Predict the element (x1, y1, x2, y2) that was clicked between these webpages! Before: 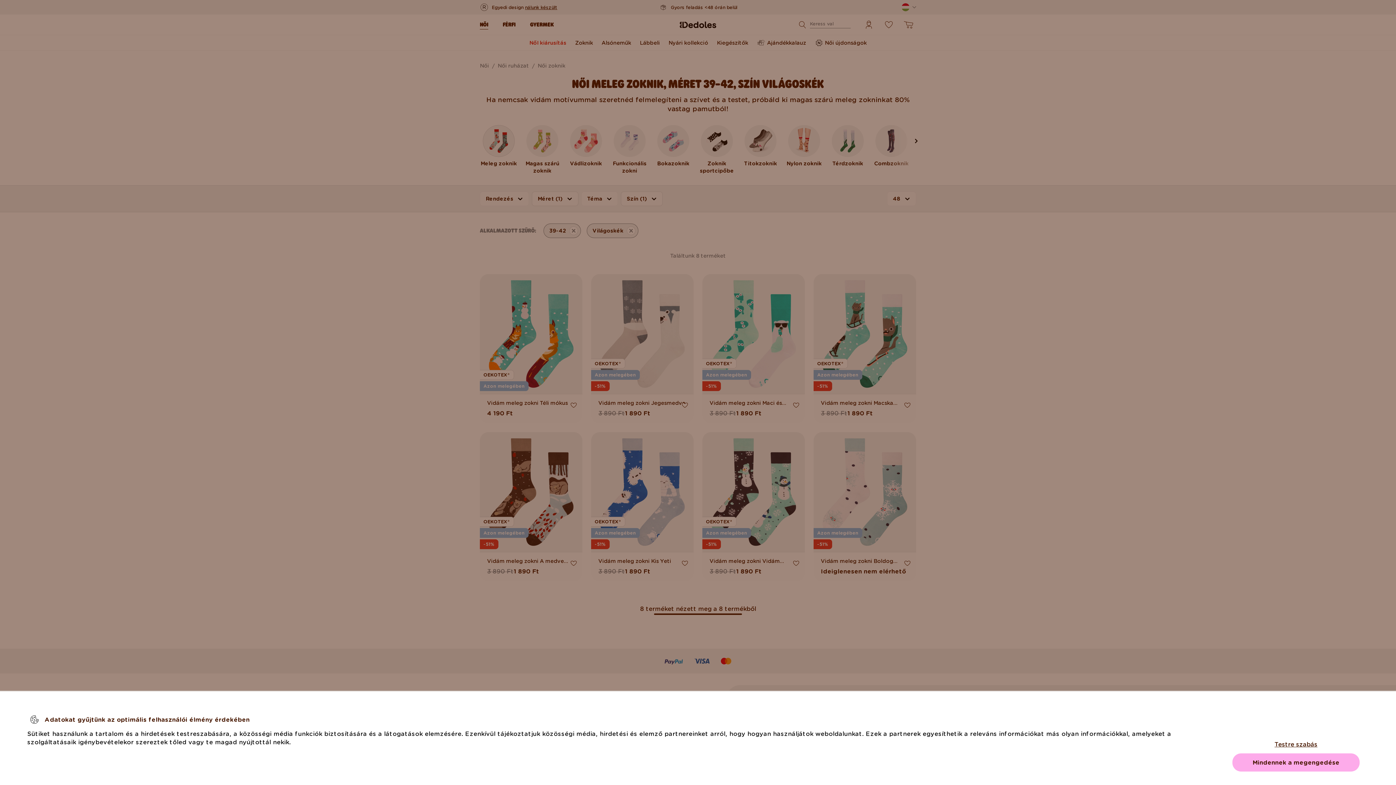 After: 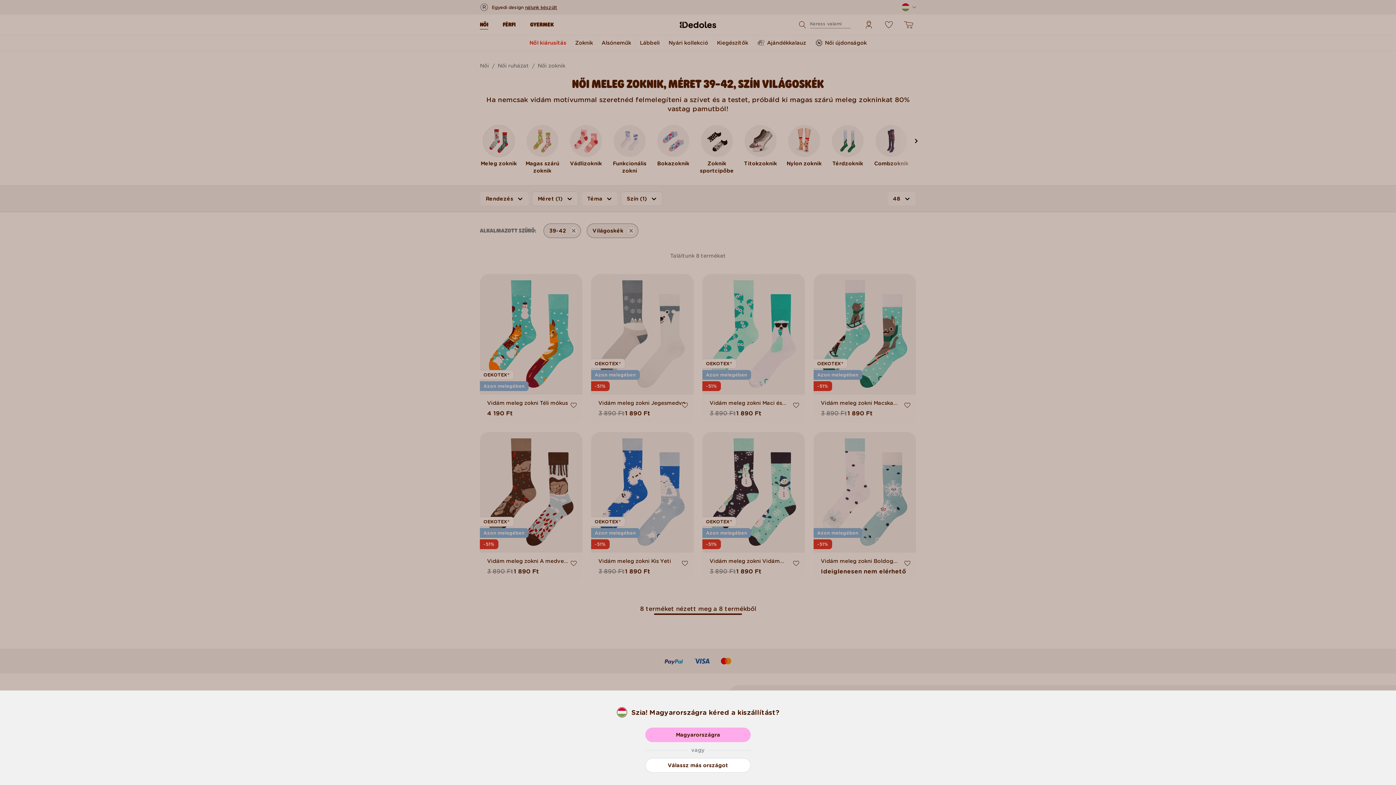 Action: label: Mindennek a megengedése bbox: (1232, 753, 1360, 772)